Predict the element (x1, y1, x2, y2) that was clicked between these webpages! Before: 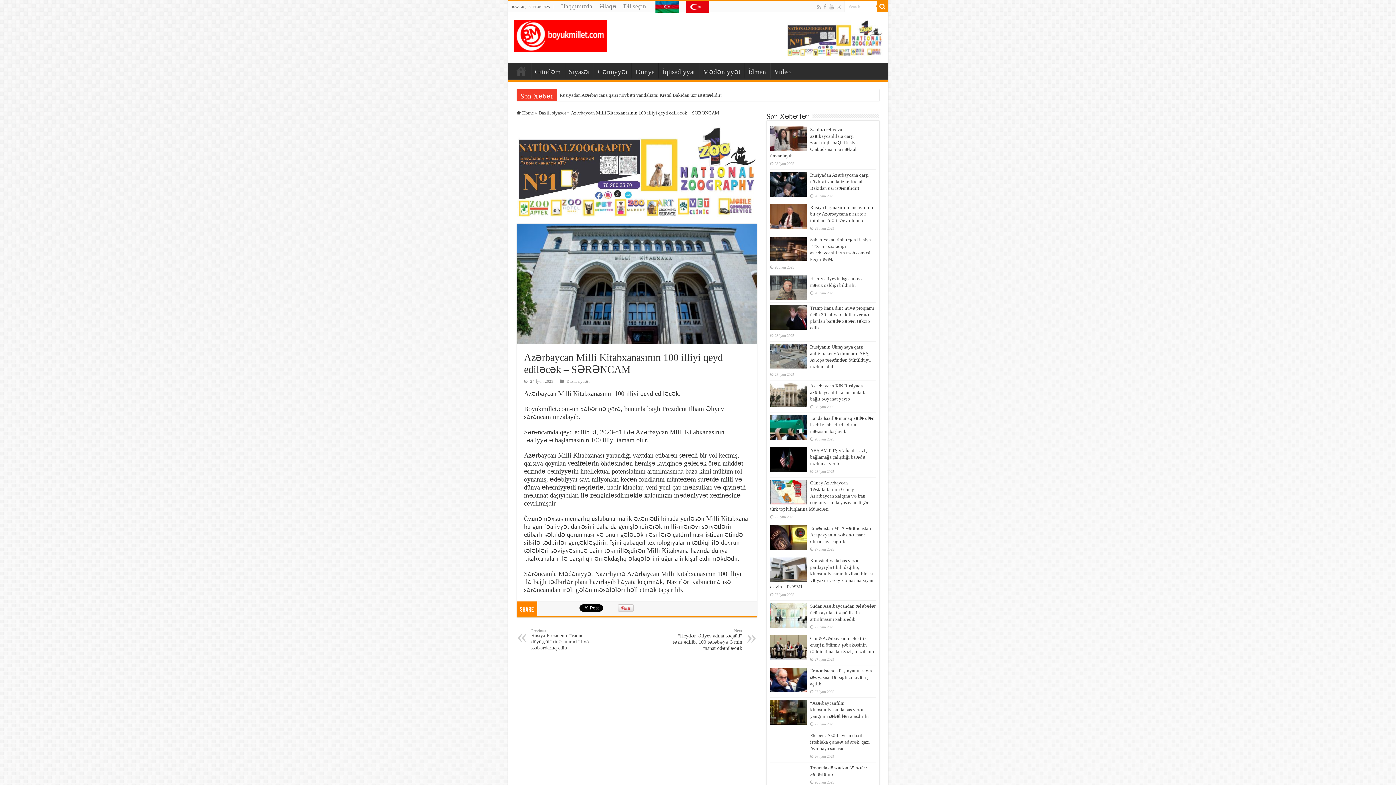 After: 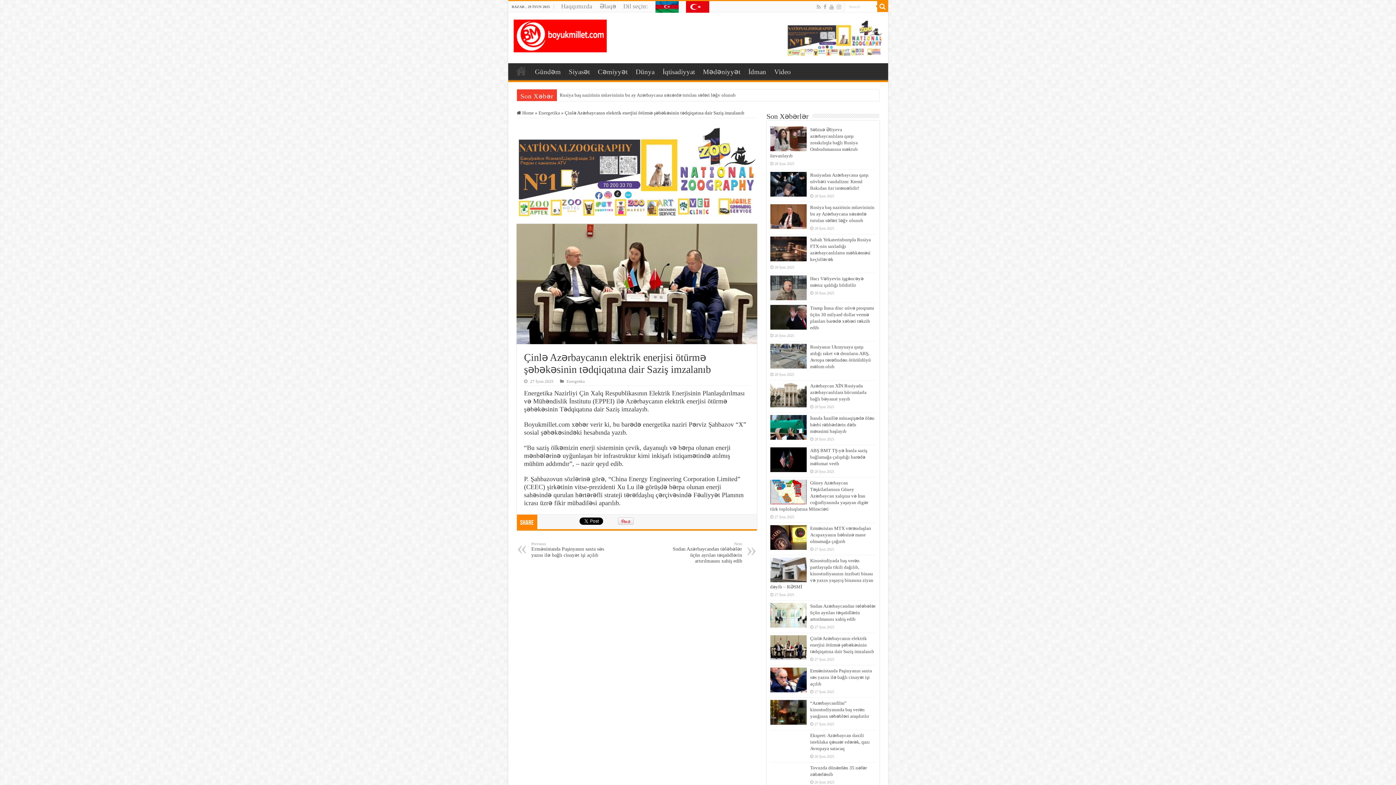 Action: label: Çinlə Azərbaycanın elektrik enerjisi ötürmə şəbəkəsinin tədqiqatına dair Saziş imzalanıb bbox: (810, 636, 874, 654)